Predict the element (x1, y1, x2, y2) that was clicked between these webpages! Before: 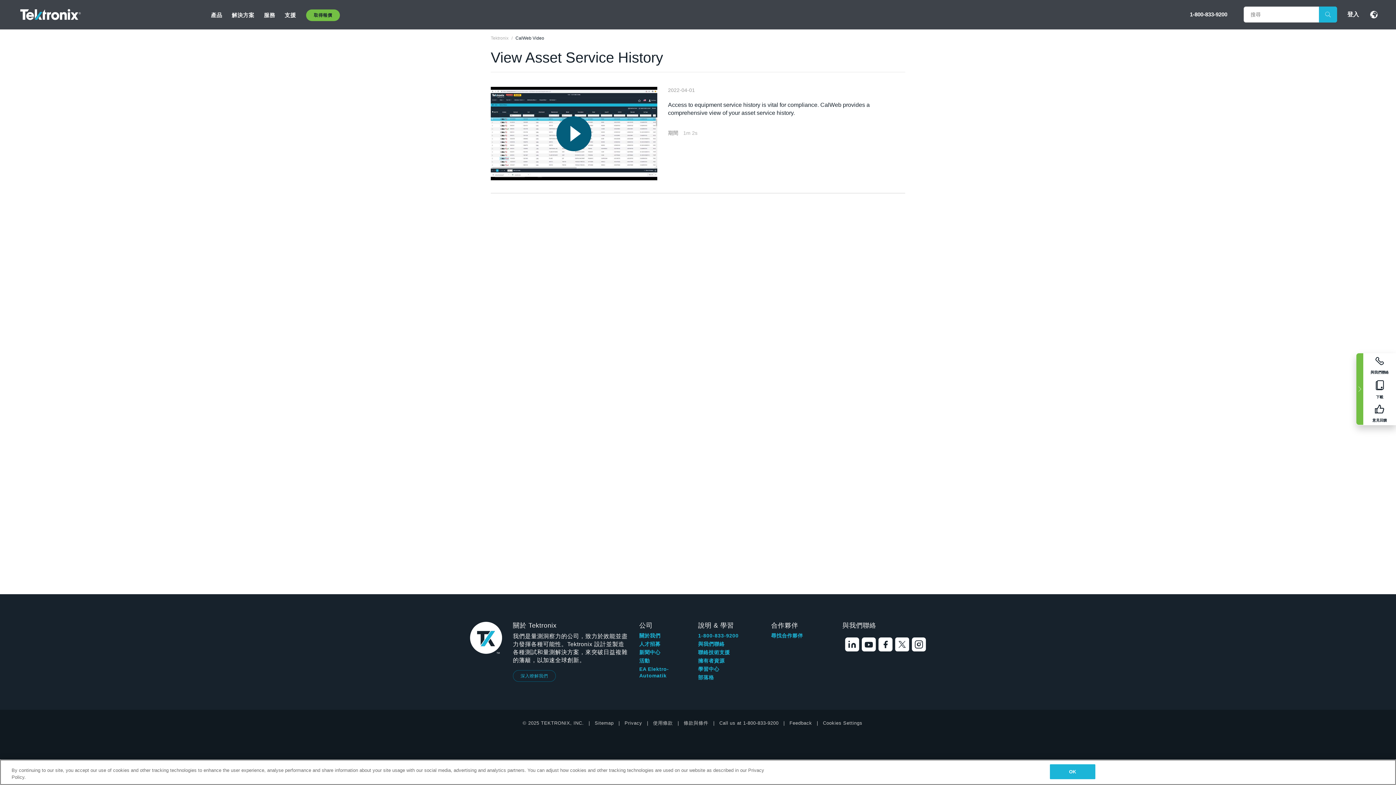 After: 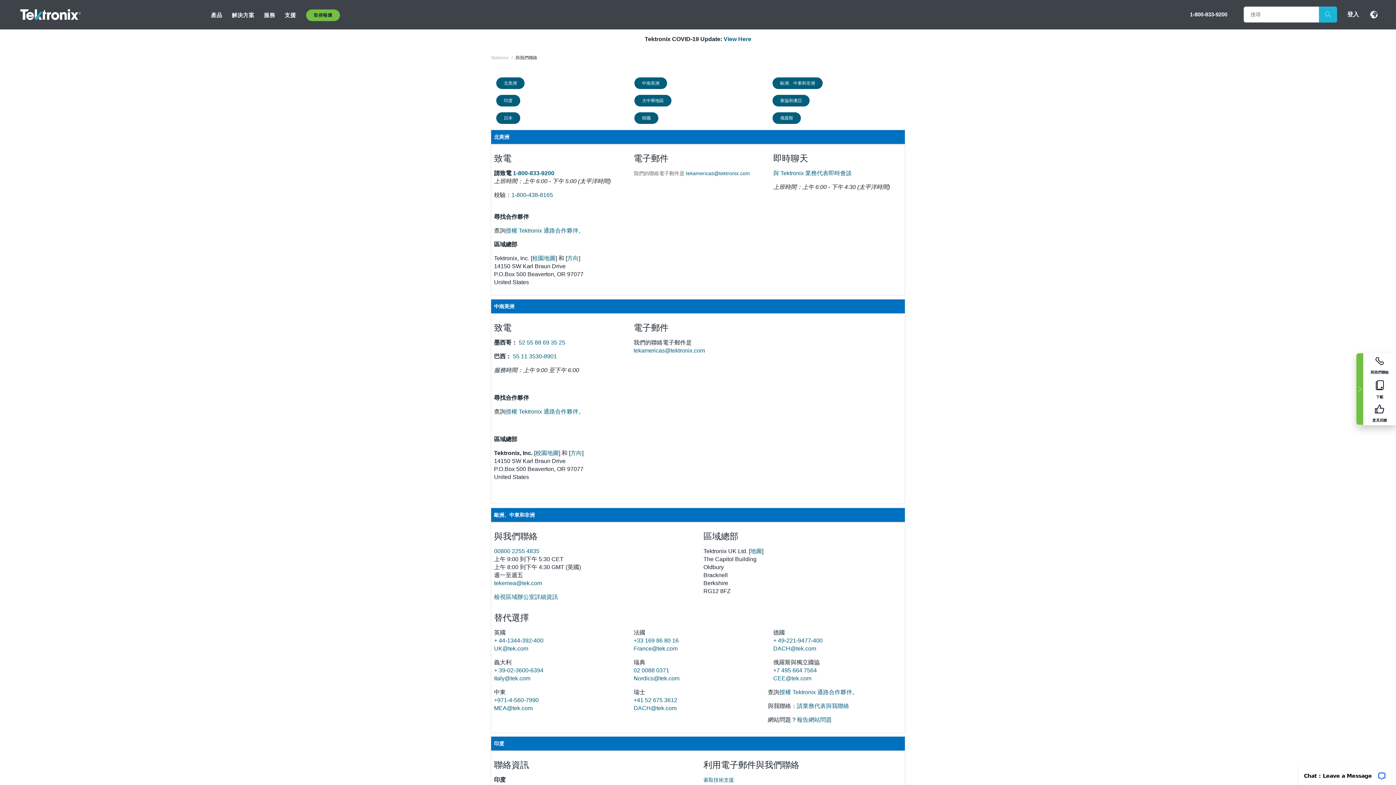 Action: label: 與我們聯絡 bbox: (698, 641, 724, 647)